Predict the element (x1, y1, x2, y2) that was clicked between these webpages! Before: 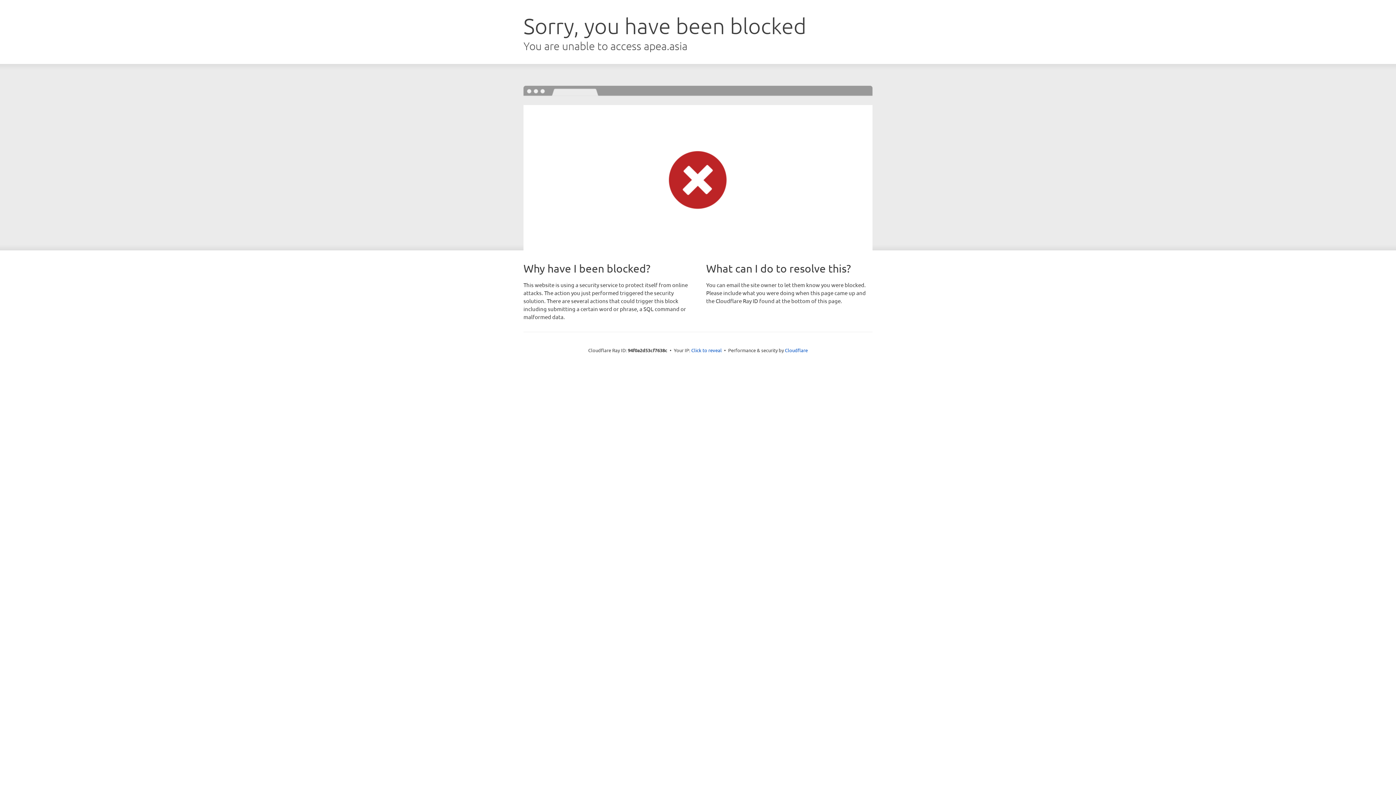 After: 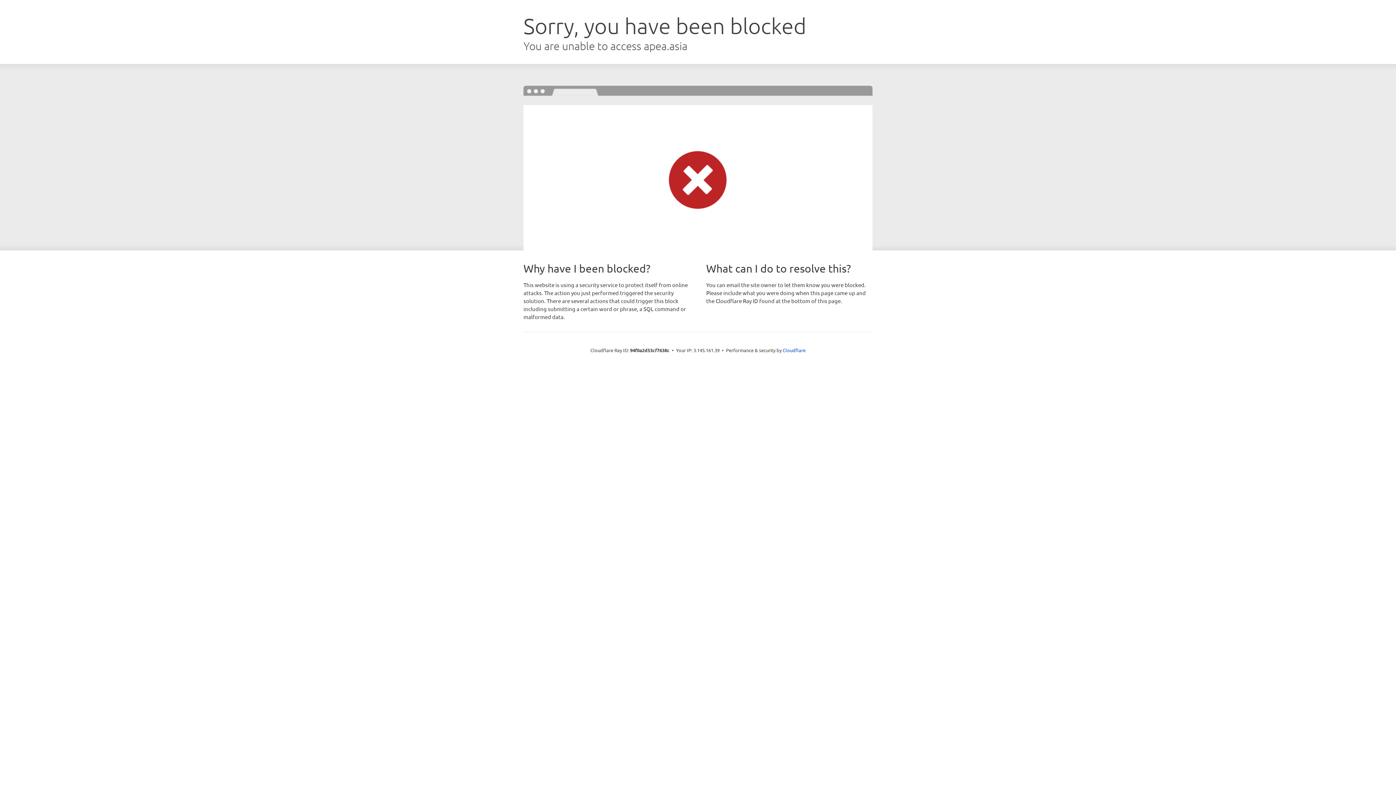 Action: bbox: (691, 346, 722, 353) label: Click to reveal